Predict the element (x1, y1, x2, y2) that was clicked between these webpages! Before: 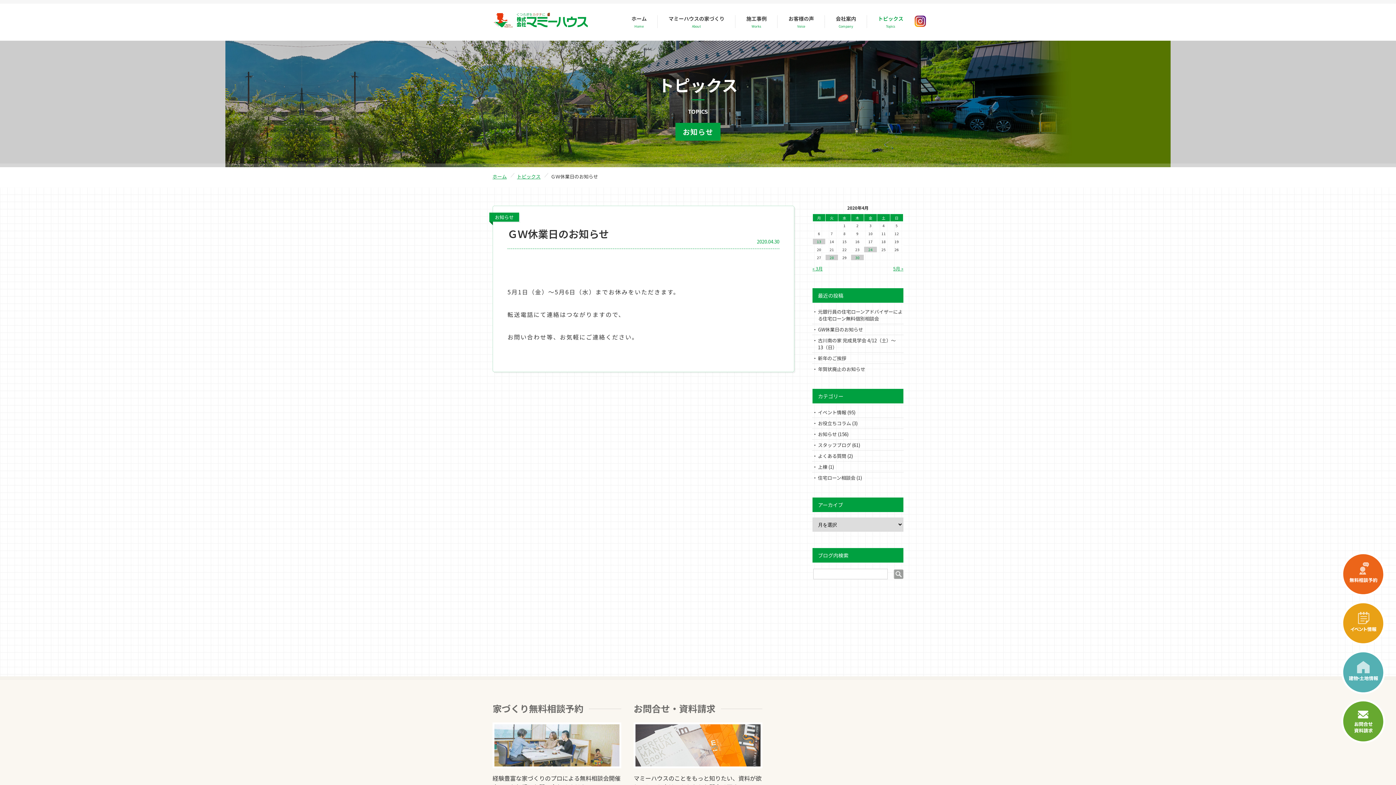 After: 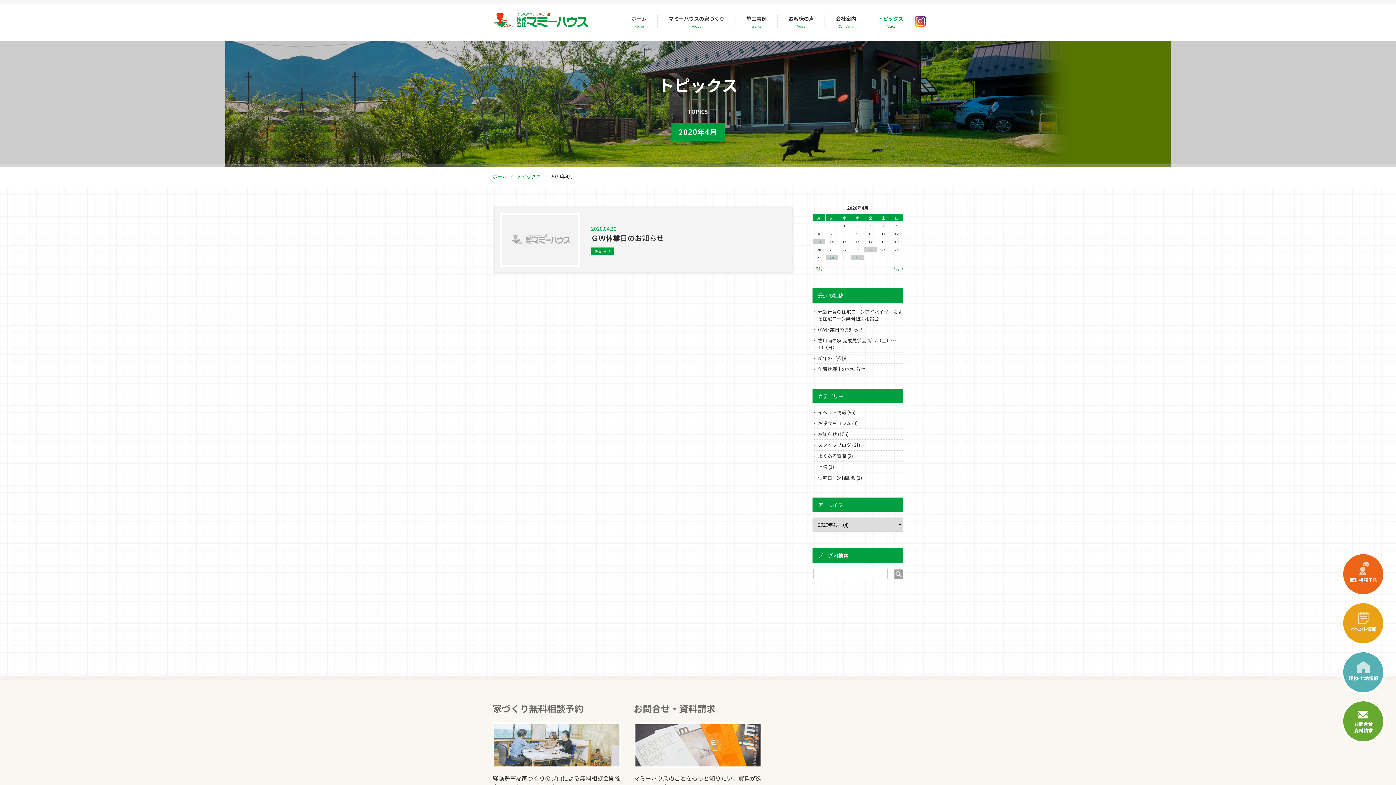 Action: bbox: (851, 254, 864, 260) label: 2020年4月30日 に投稿を公開